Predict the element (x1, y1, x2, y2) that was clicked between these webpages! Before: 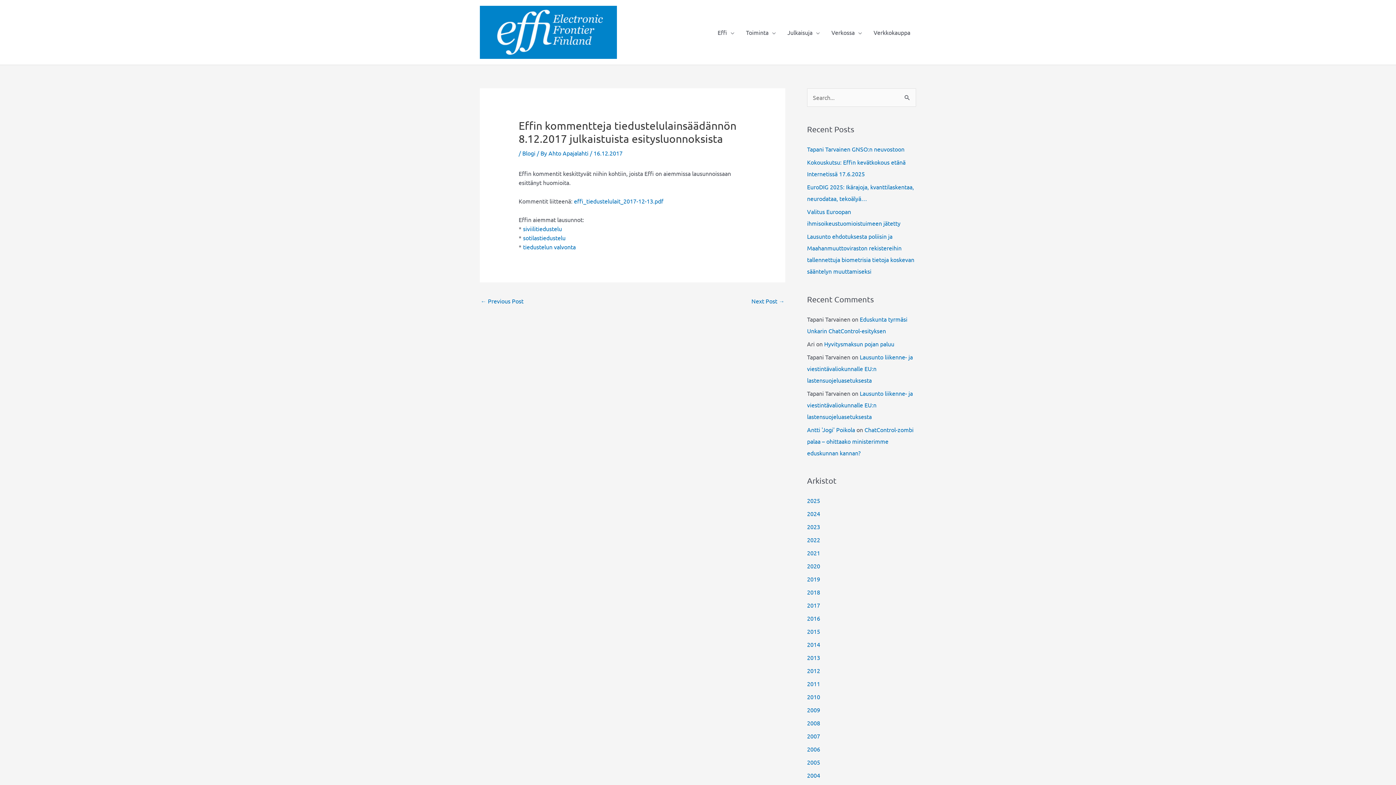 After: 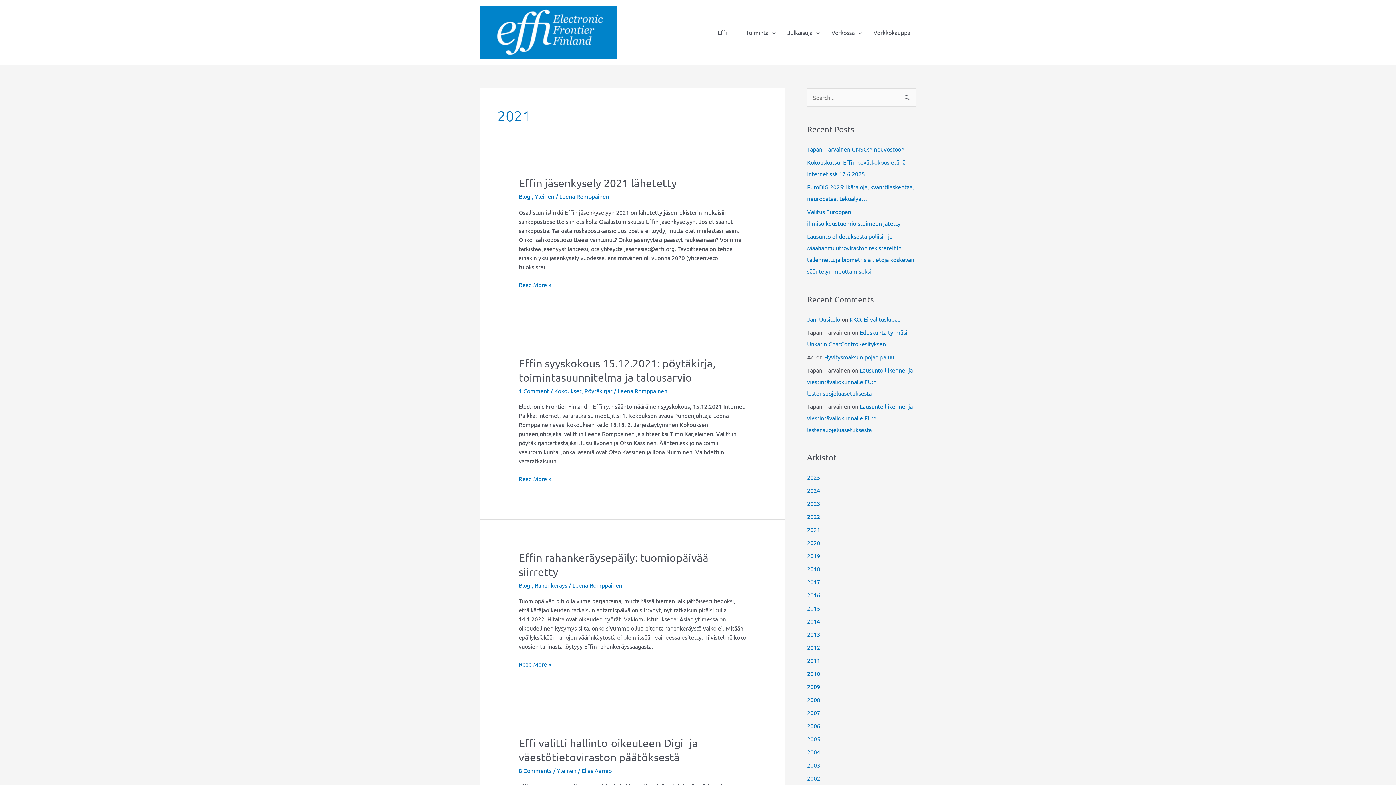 Action: label: 2021 bbox: (807, 549, 820, 556)